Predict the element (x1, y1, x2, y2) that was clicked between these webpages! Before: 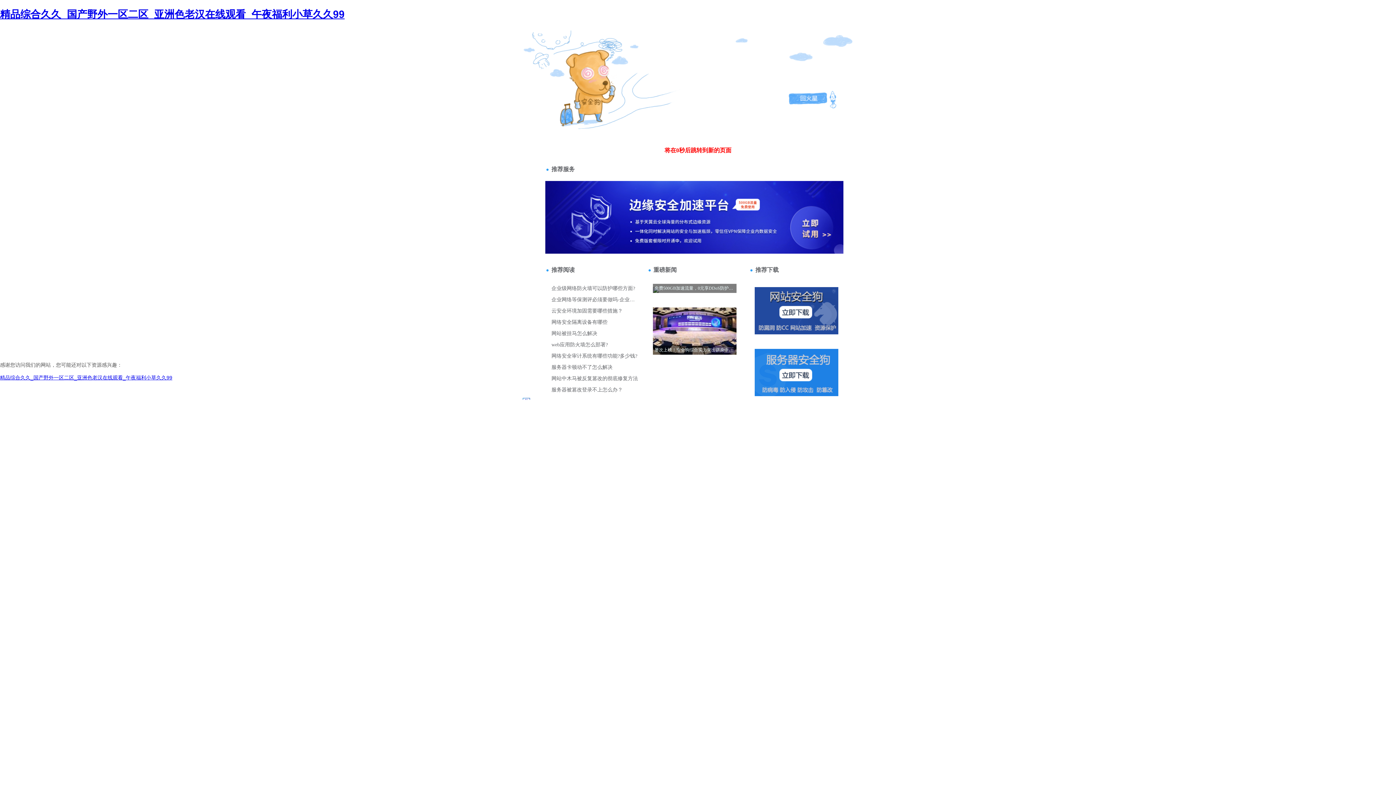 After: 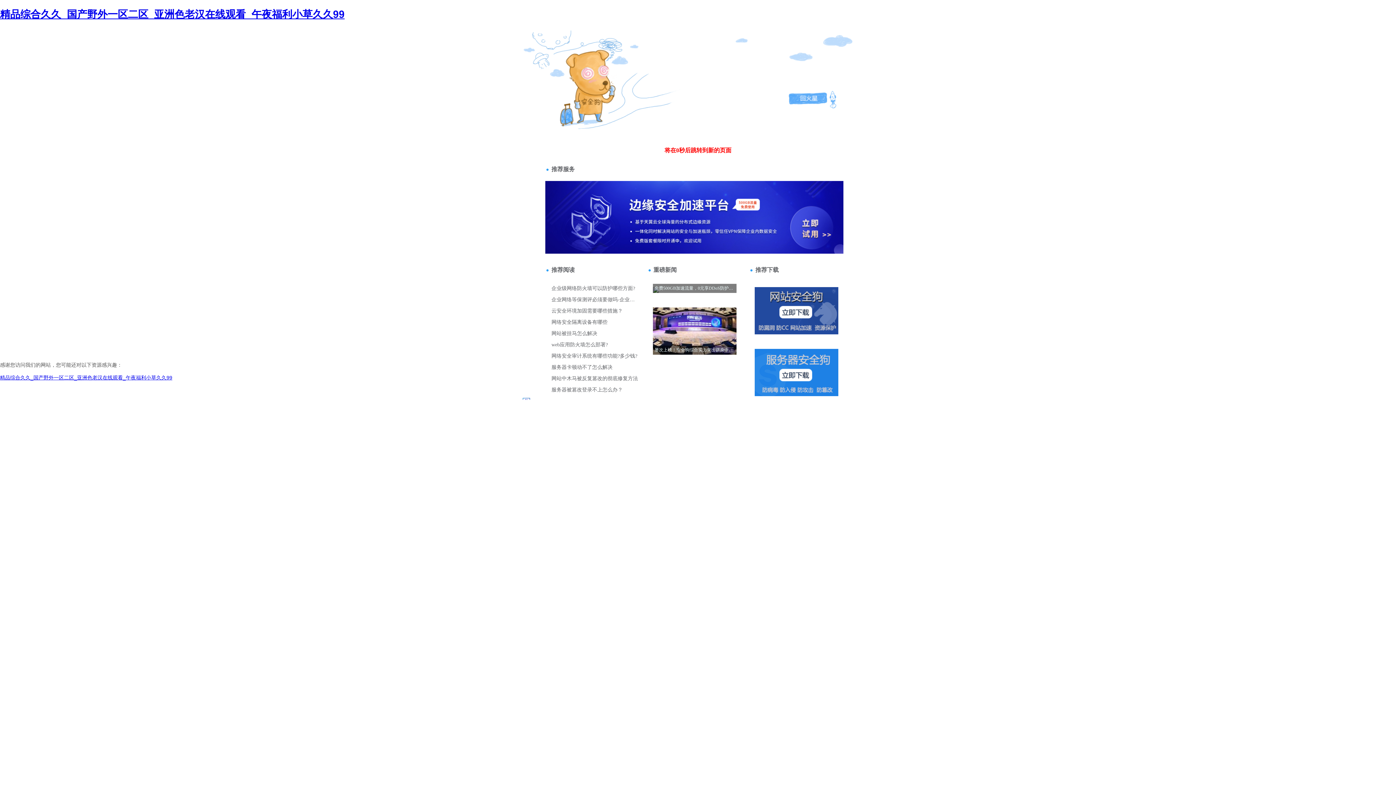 Action: label: 站長請點(diǎn)擊 bbox: (520, 70, 564, 76)